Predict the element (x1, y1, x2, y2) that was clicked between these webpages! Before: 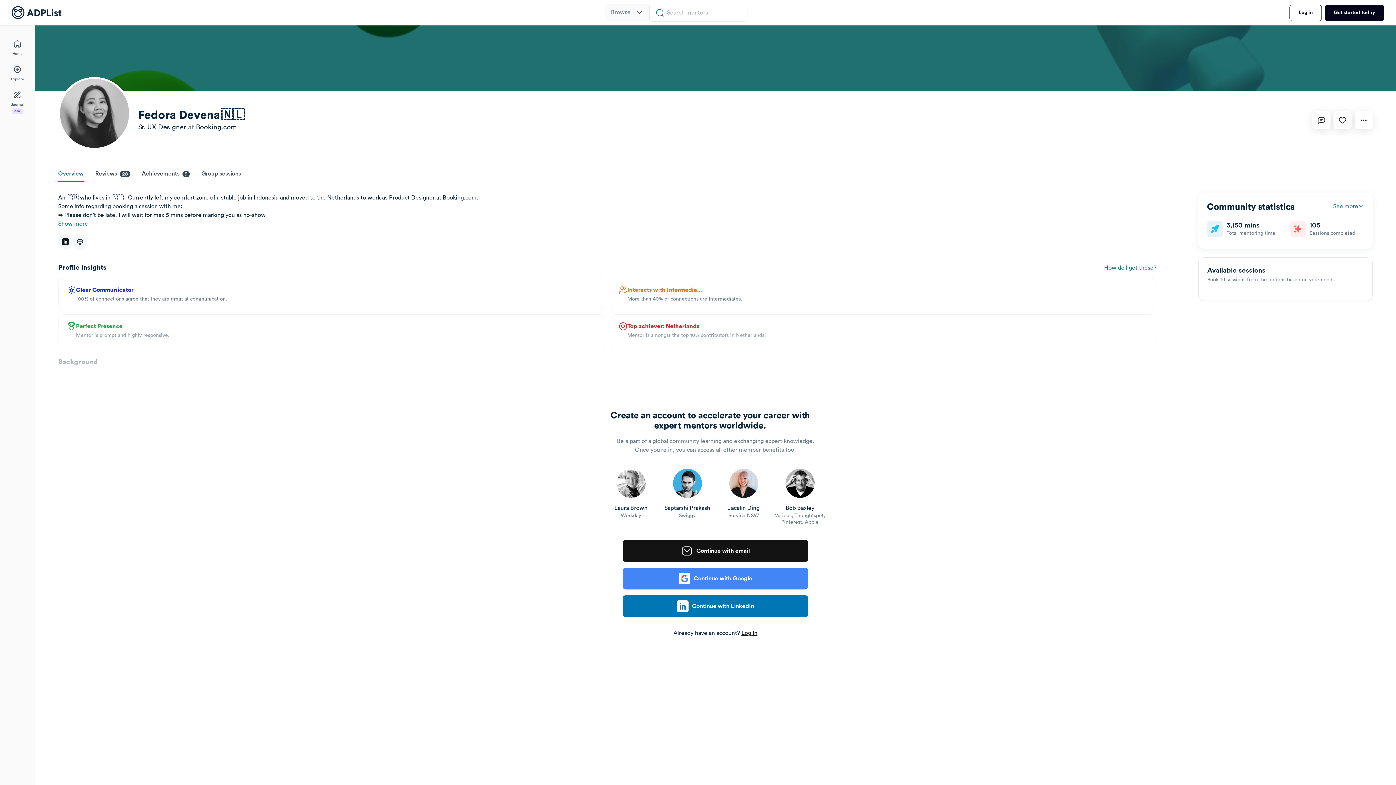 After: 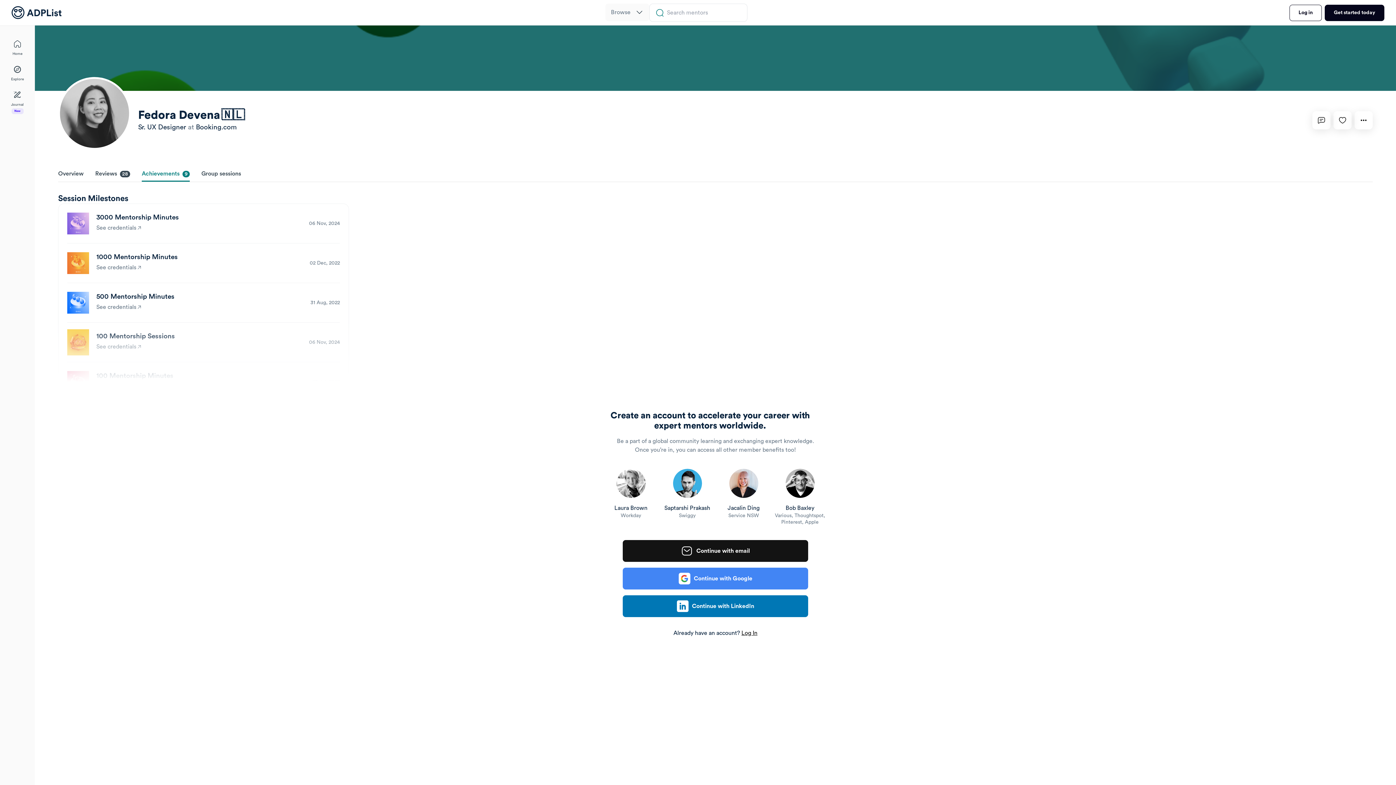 Action: bbox: (141, 167, 189, 181) label: Achievements
9